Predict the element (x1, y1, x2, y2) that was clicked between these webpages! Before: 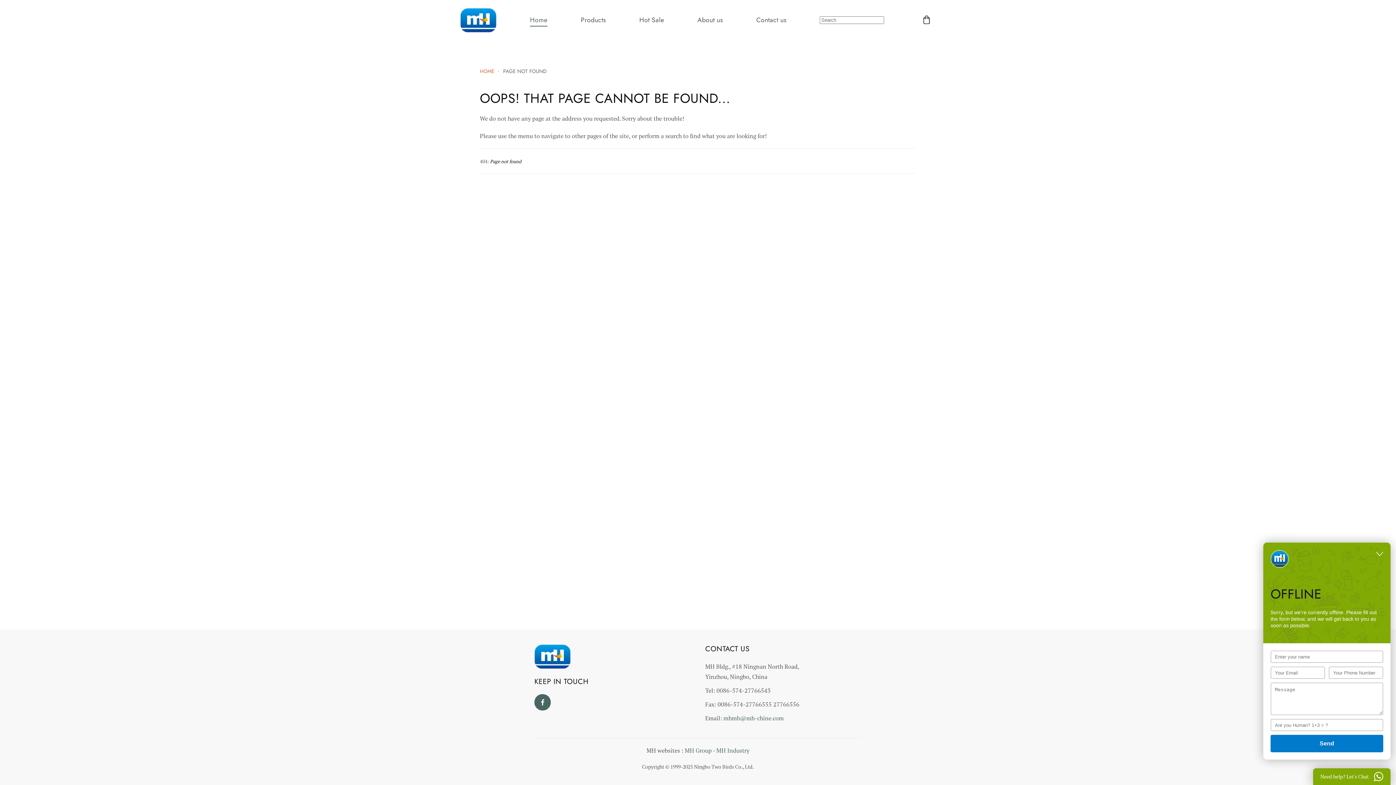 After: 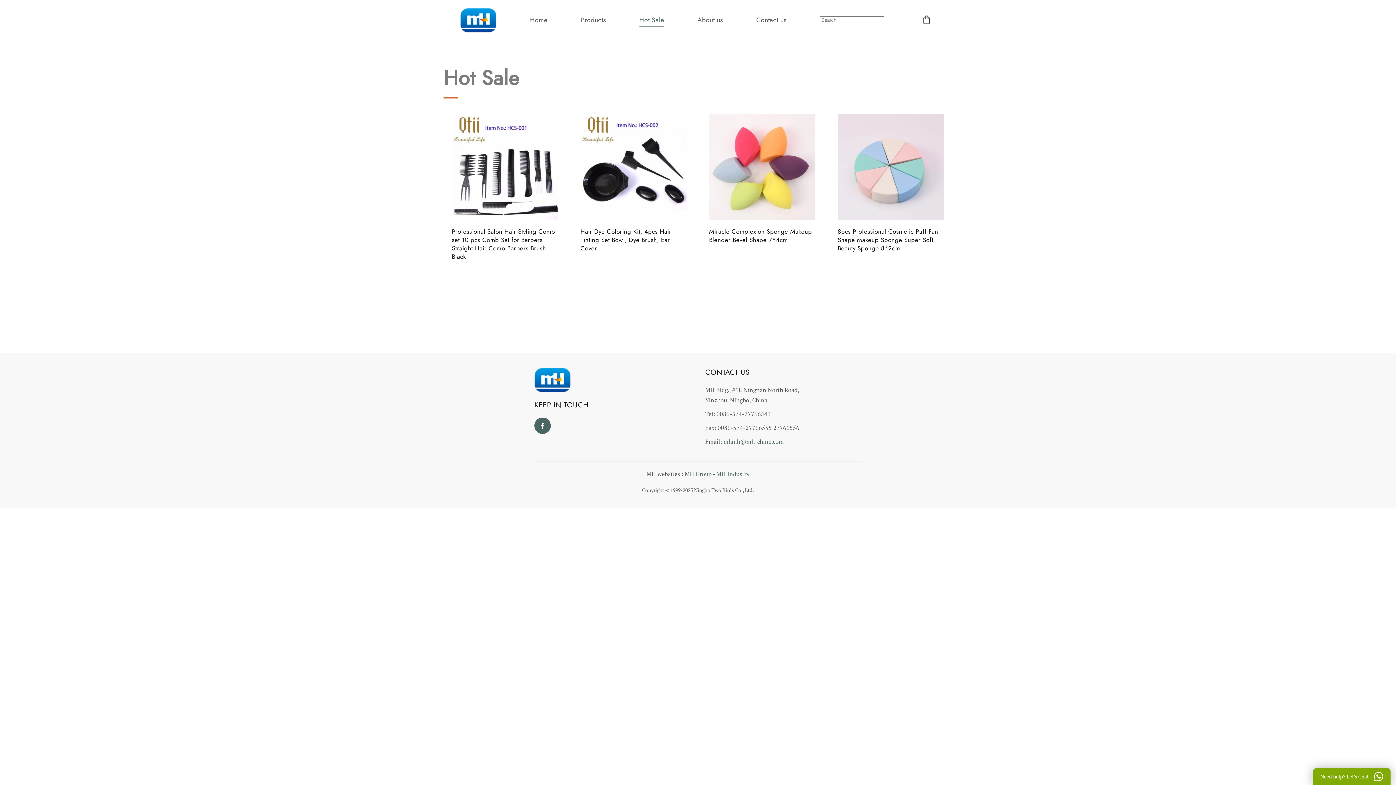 Action: bbox: (639, 14, 664, 25) label: Hot Sale